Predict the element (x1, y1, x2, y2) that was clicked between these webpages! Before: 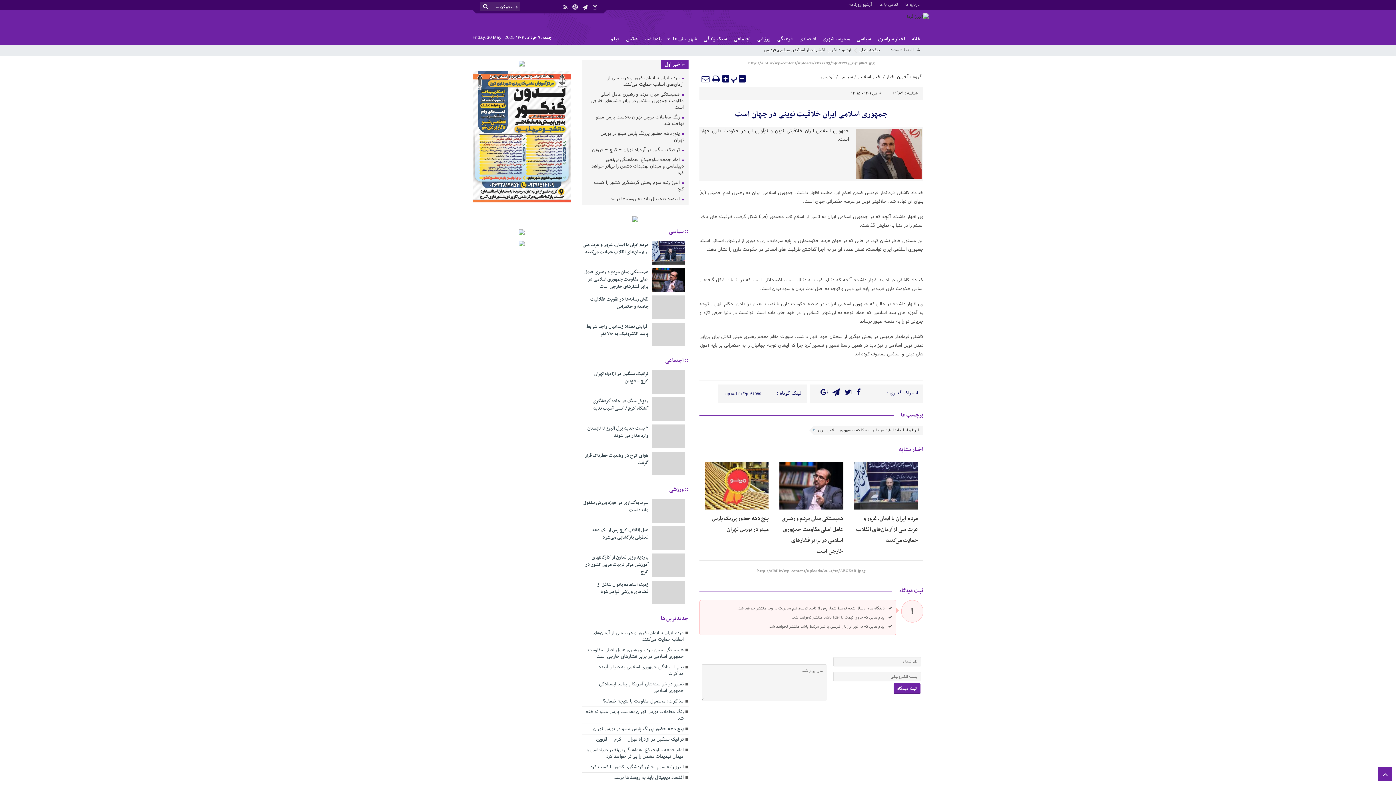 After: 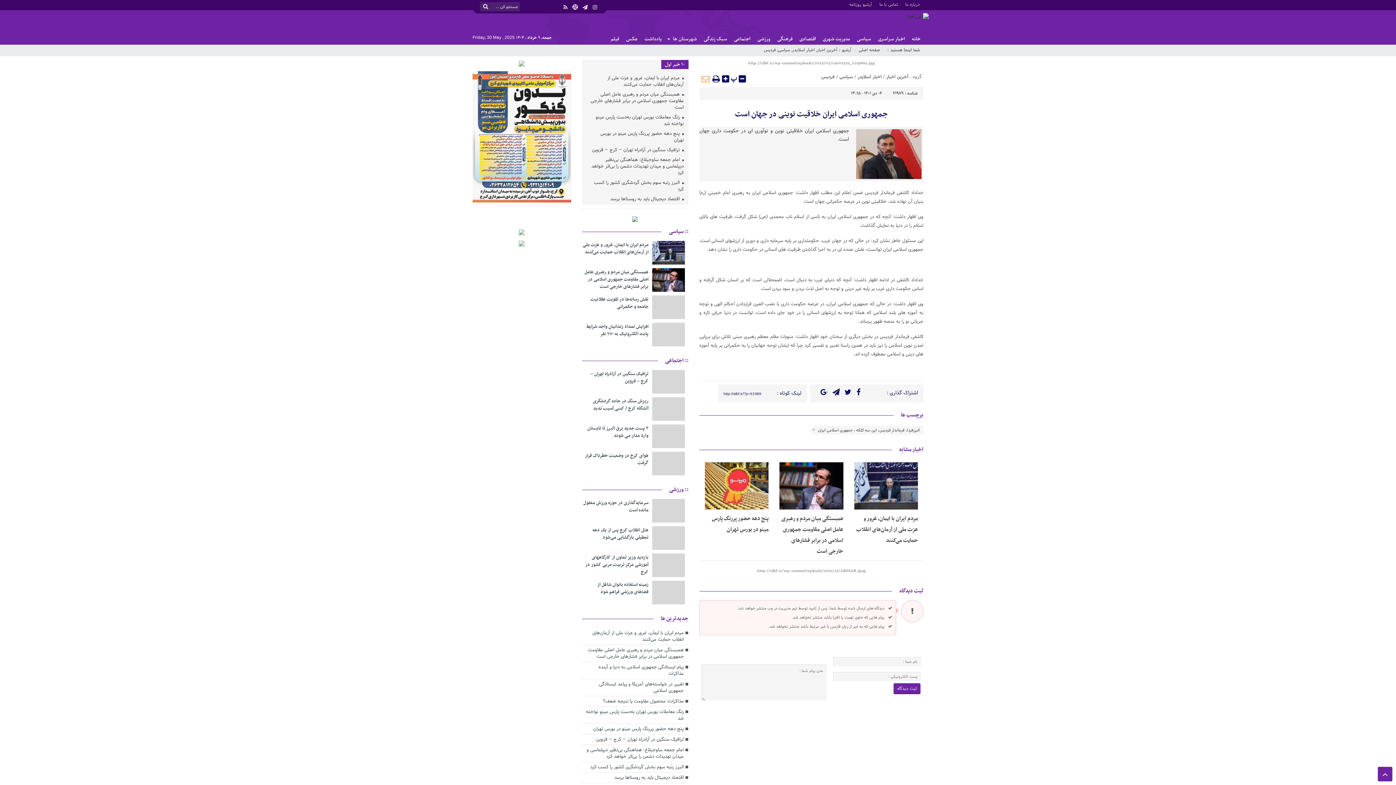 Action: bbox: (702, 75, 709, 82)